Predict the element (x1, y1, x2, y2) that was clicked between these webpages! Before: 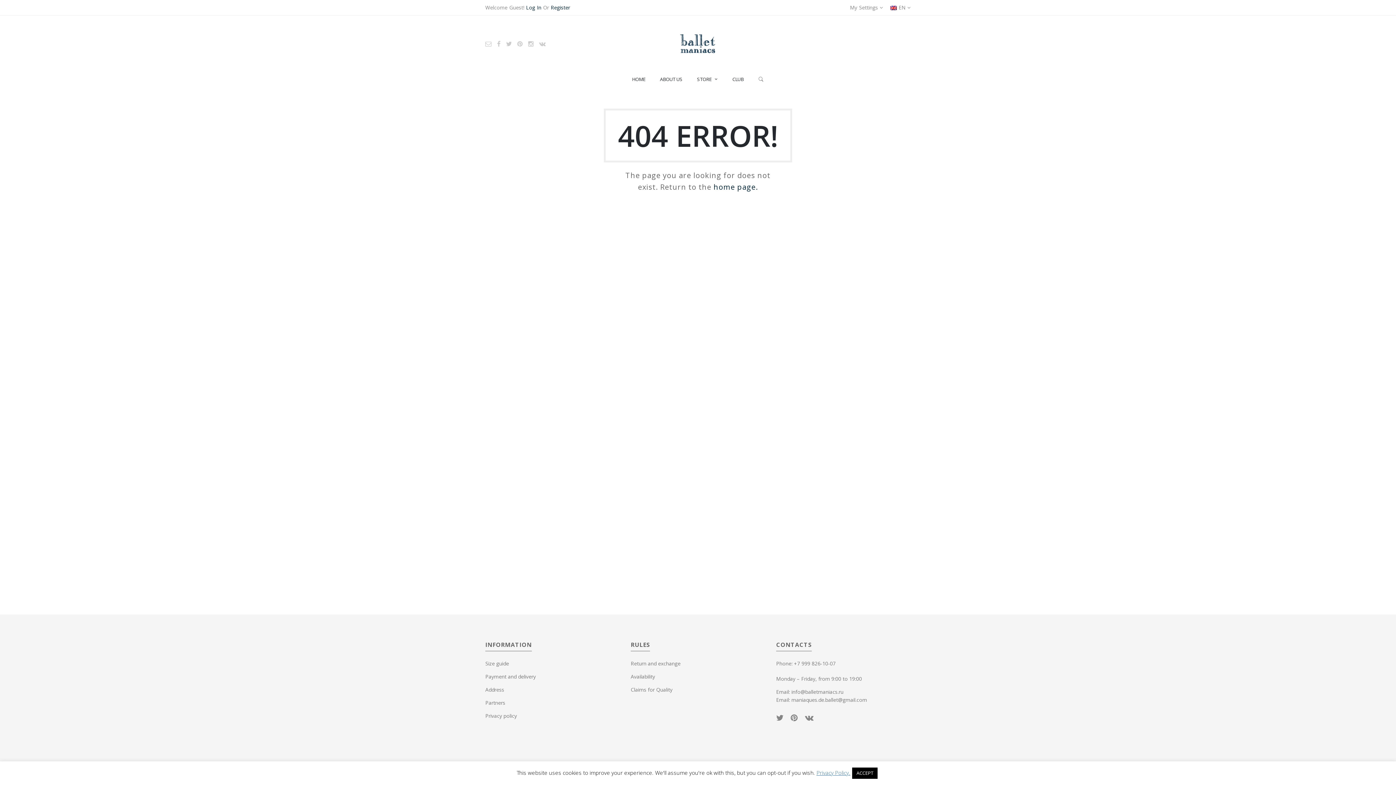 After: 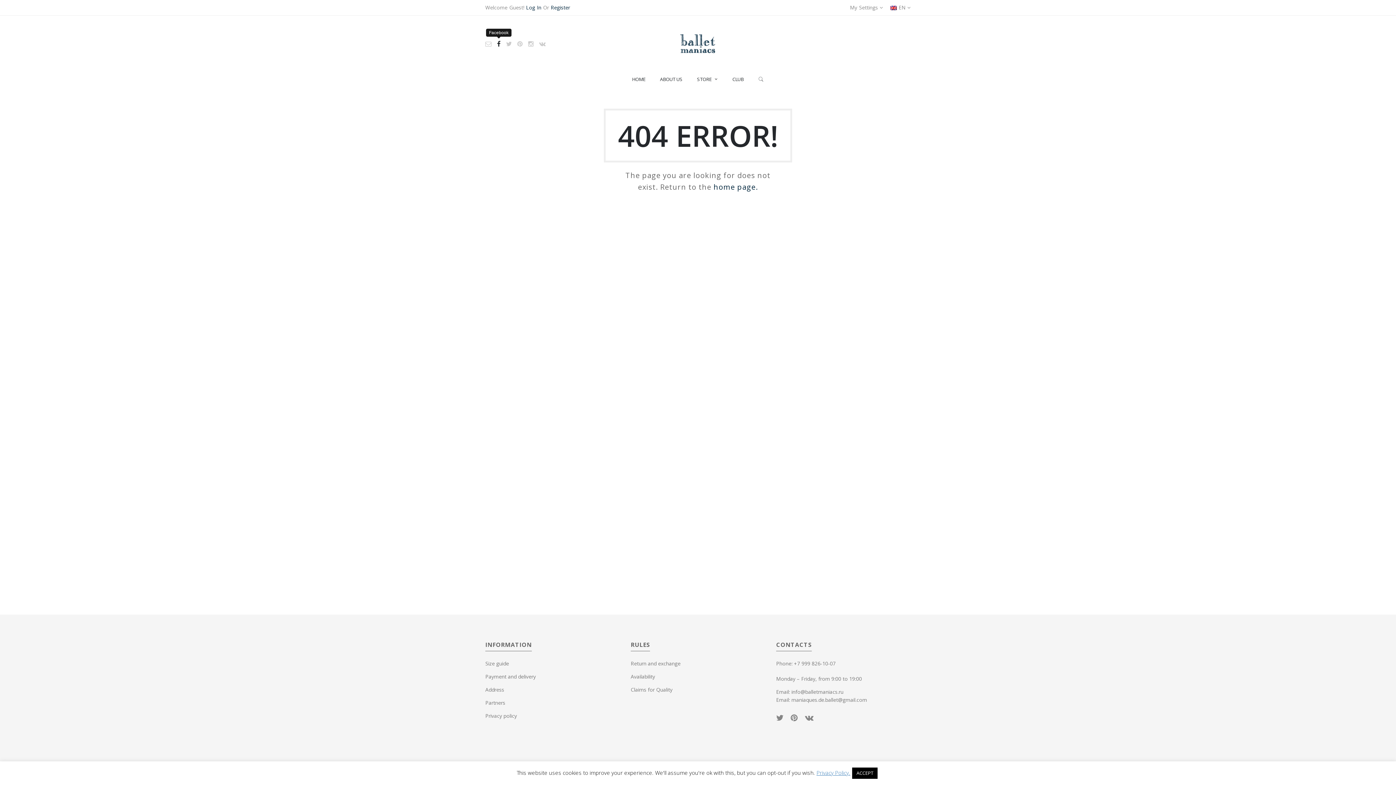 Action: bbox: (497, 39, 500, 48)